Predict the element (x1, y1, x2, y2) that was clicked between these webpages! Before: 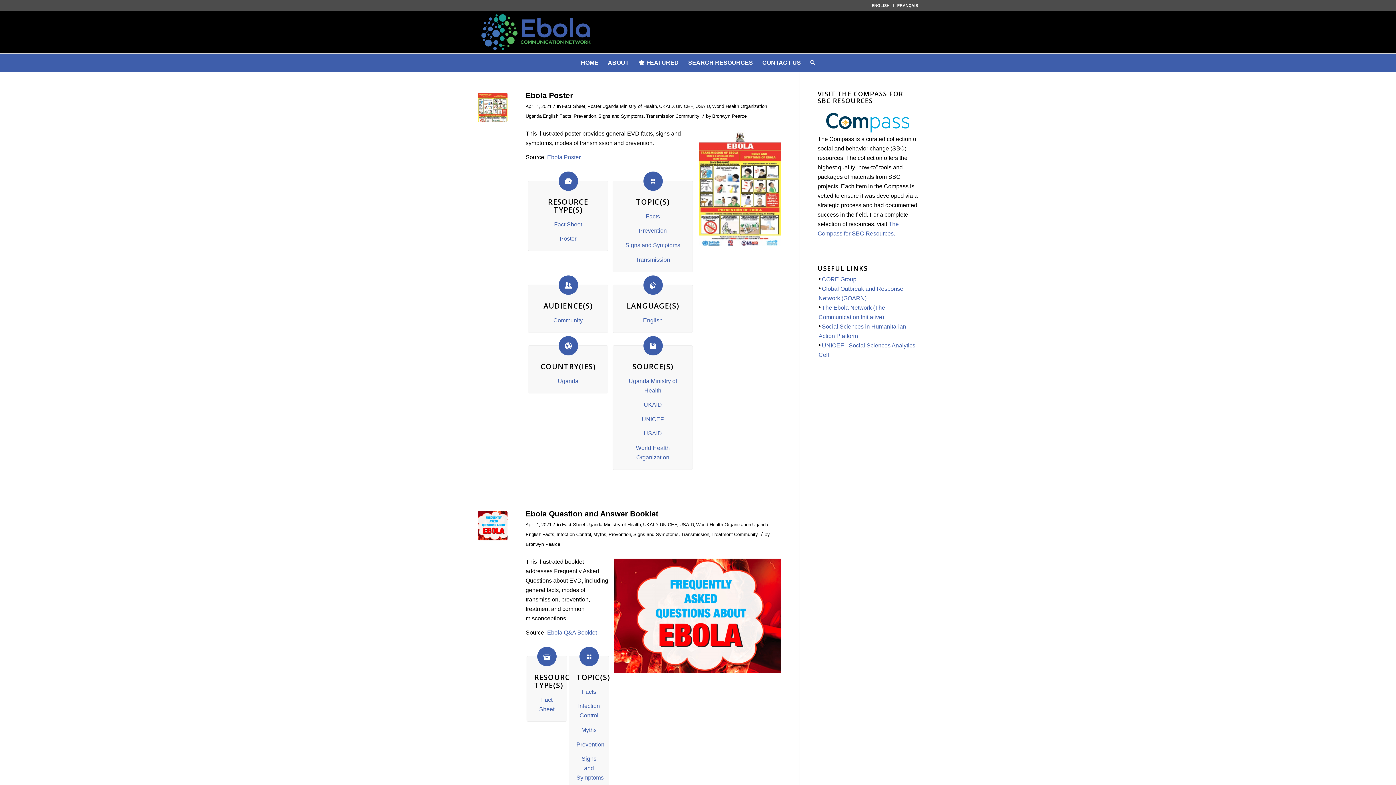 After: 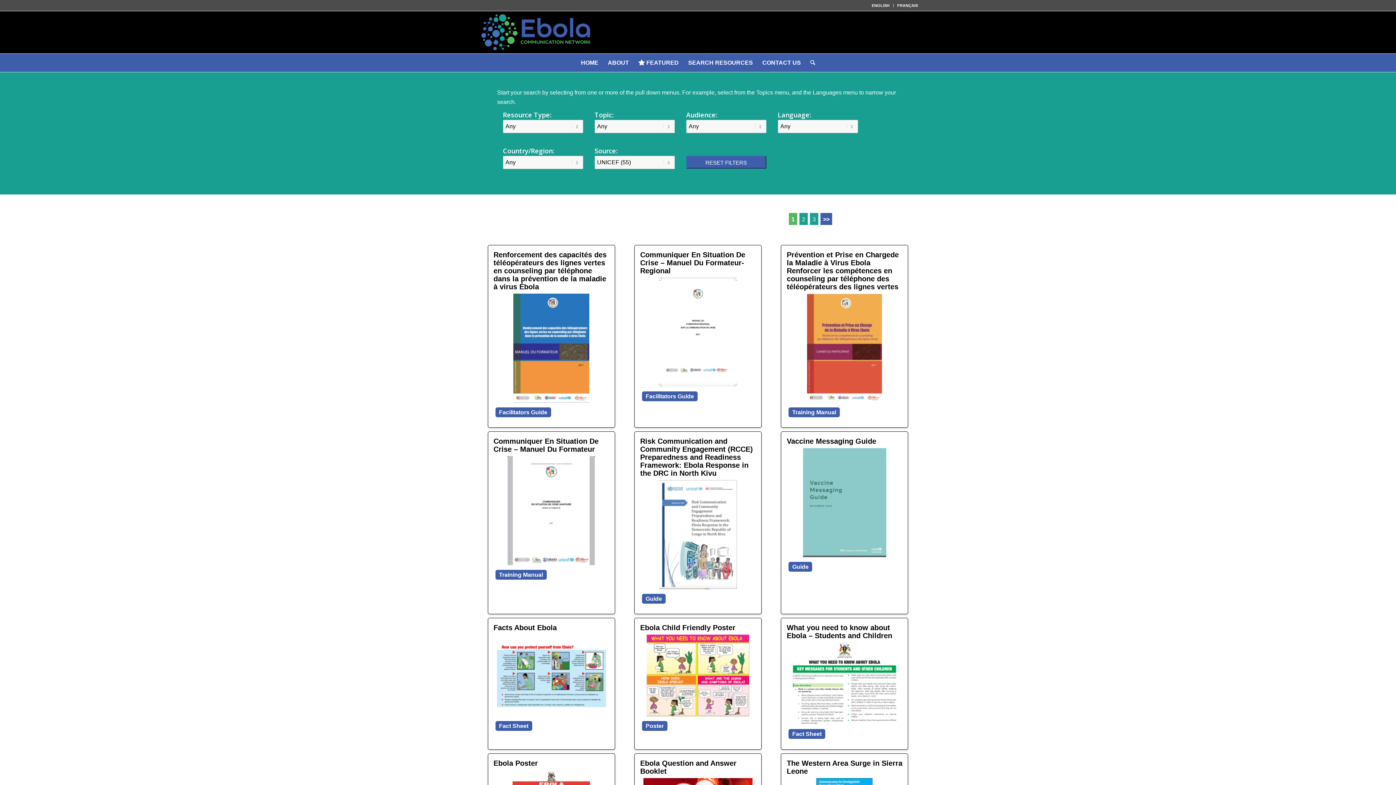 Action: label: UNICEF bbox: (620, 414, 685, 424)